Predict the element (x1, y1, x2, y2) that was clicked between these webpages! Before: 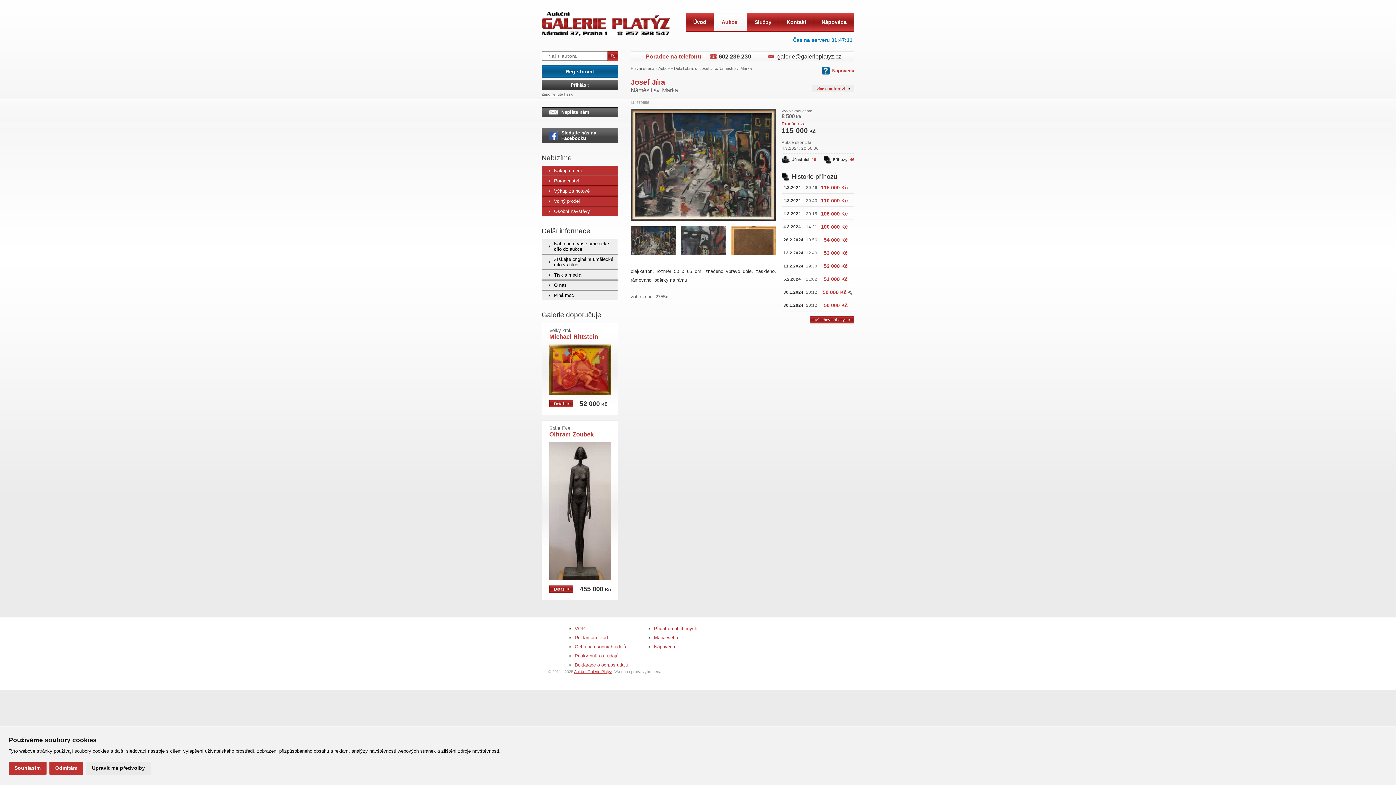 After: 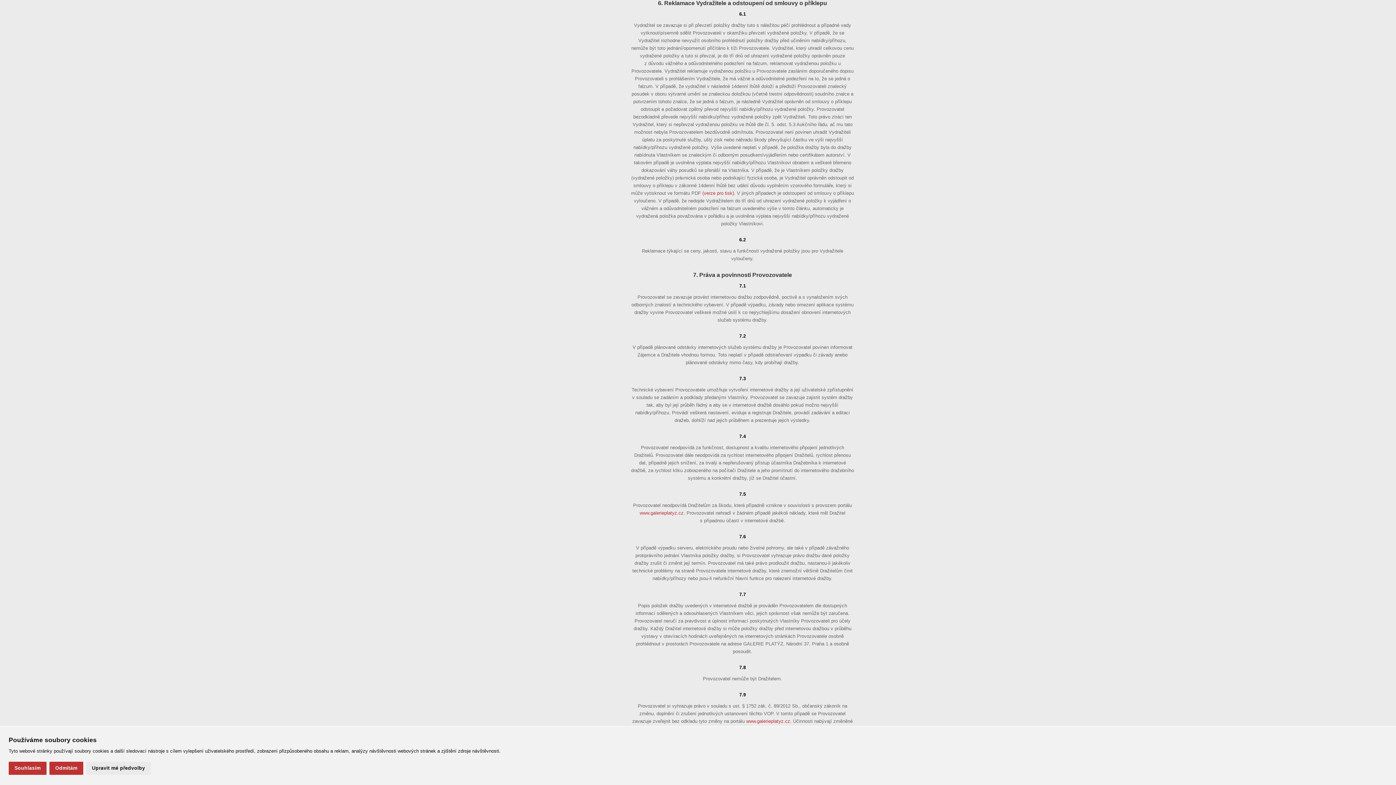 Action: label: Reklamační řád bbox: (574, 635, 607, 640)